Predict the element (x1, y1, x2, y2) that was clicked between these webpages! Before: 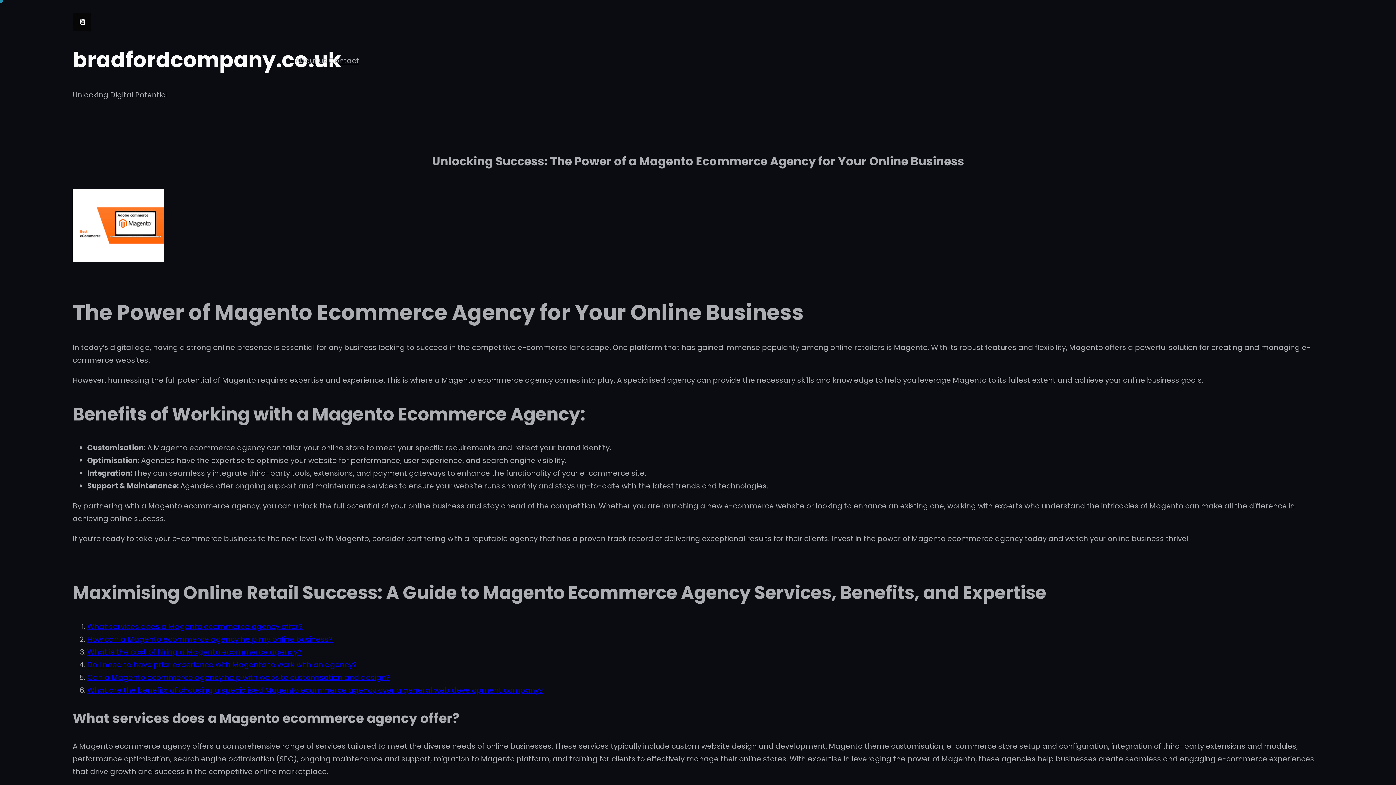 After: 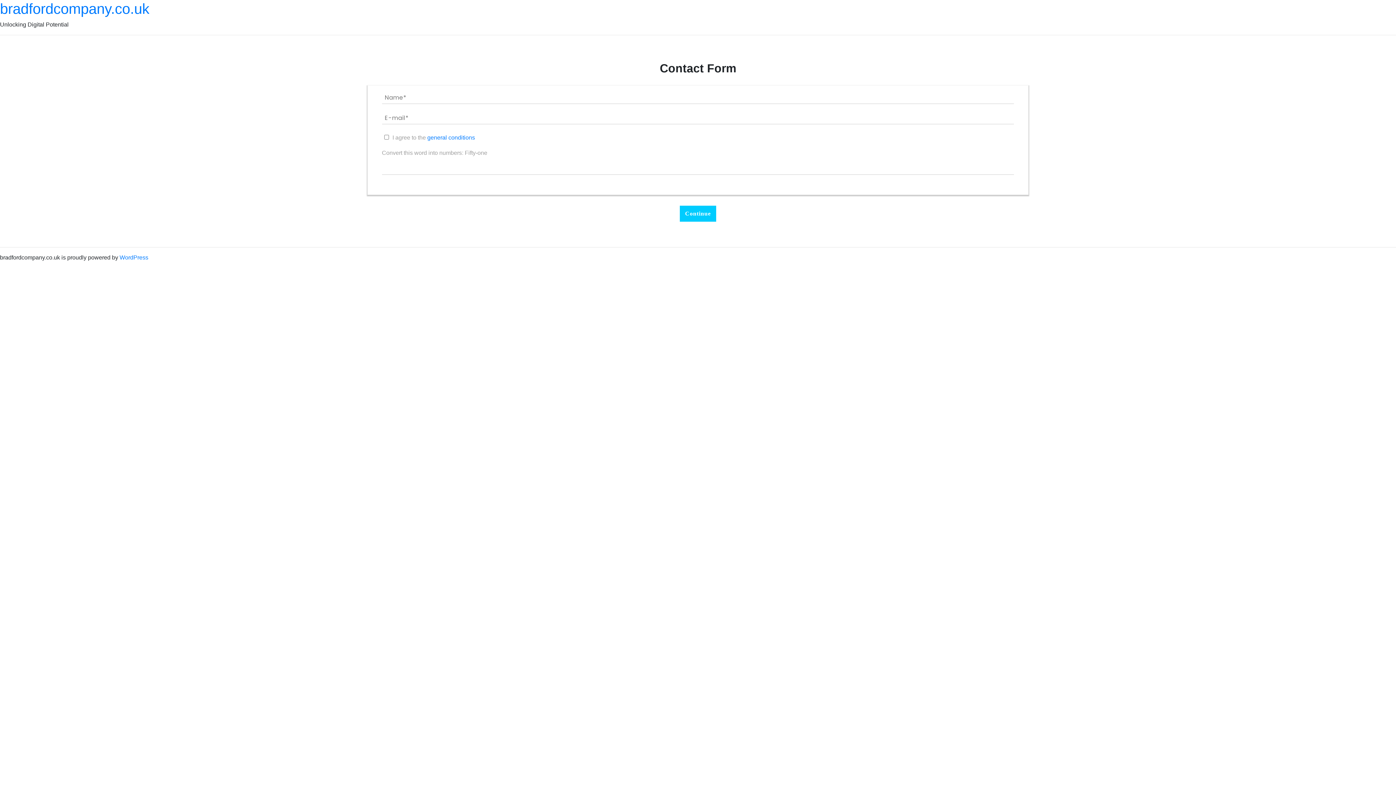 Action: bbox: (328, 48, 360, 73) label: Contact